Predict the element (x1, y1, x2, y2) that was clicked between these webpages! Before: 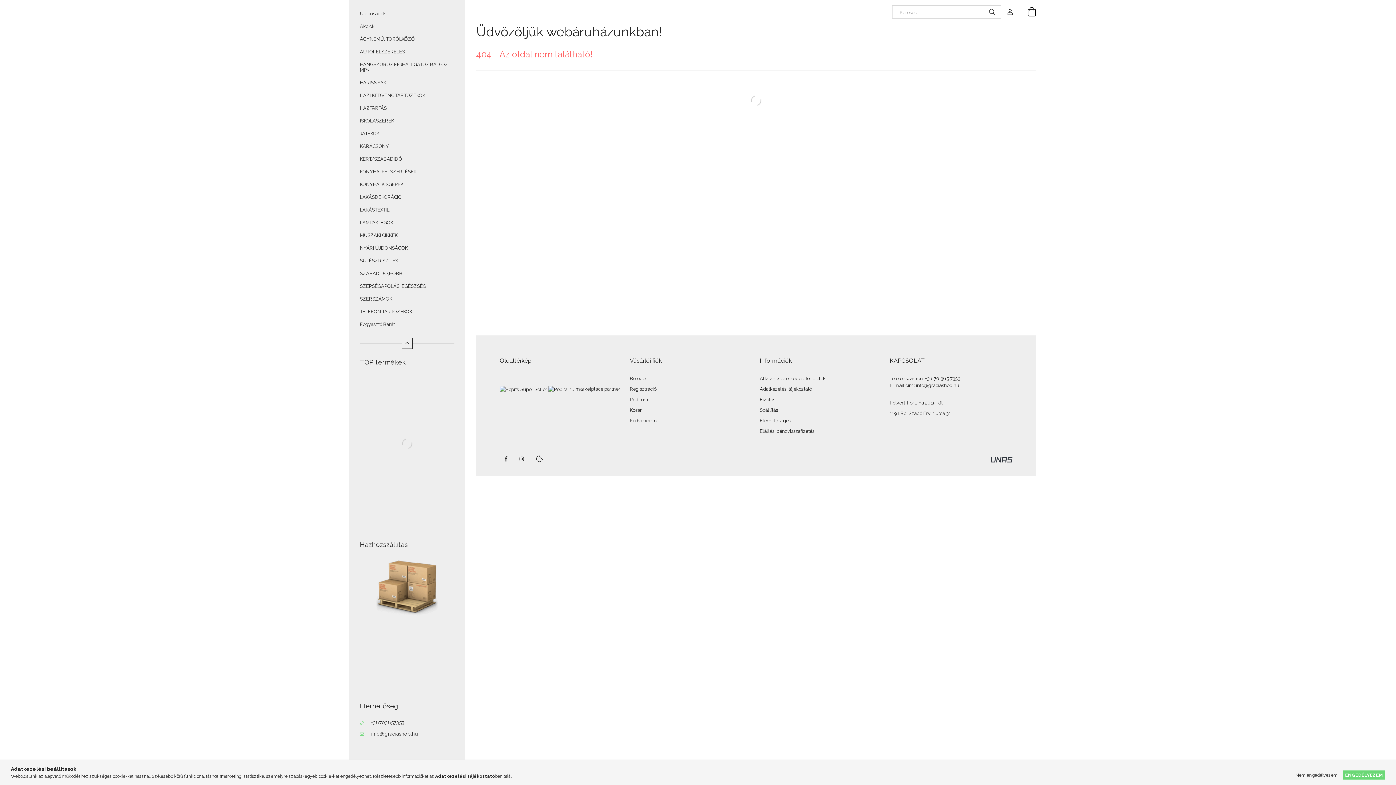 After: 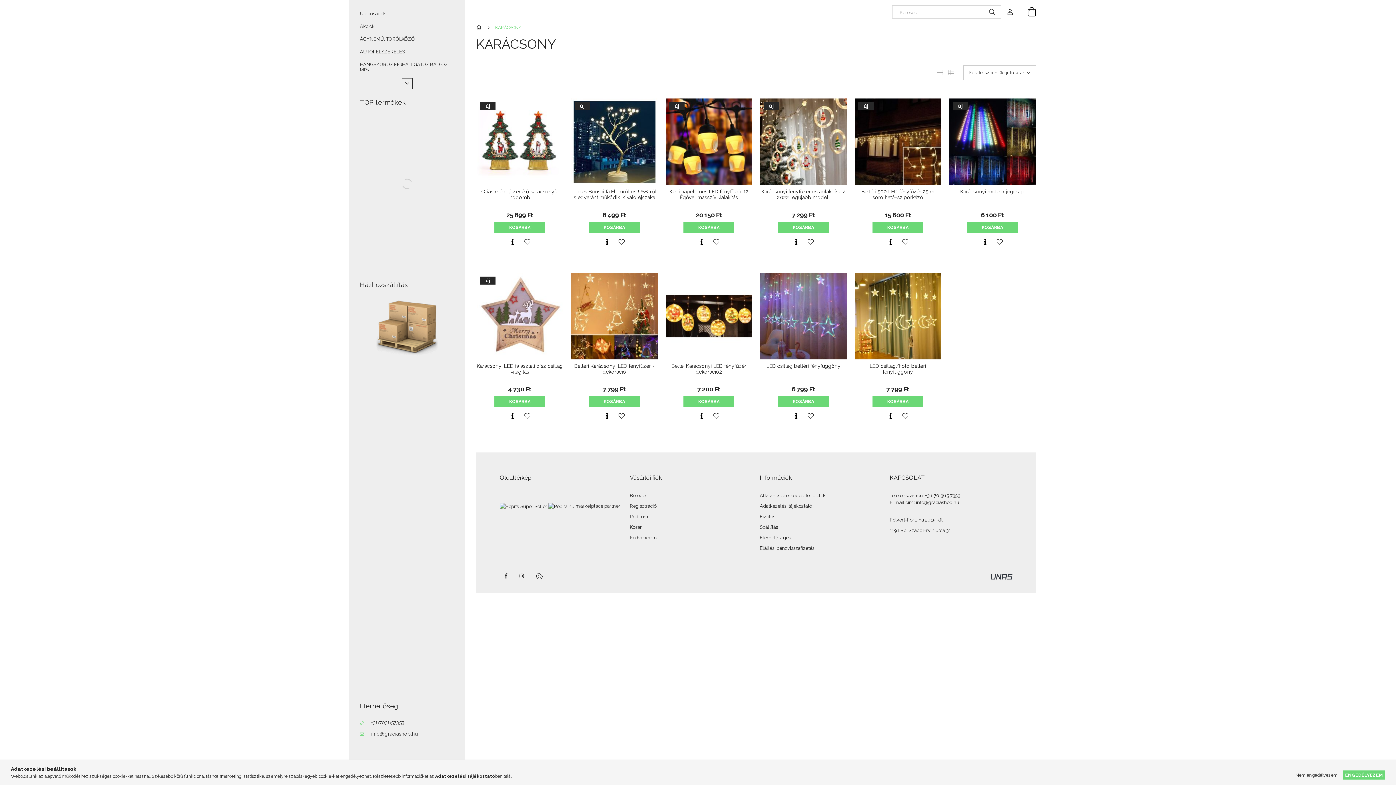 Action: label: KARÁCSONY bbox: (349, 140, 465, 152)